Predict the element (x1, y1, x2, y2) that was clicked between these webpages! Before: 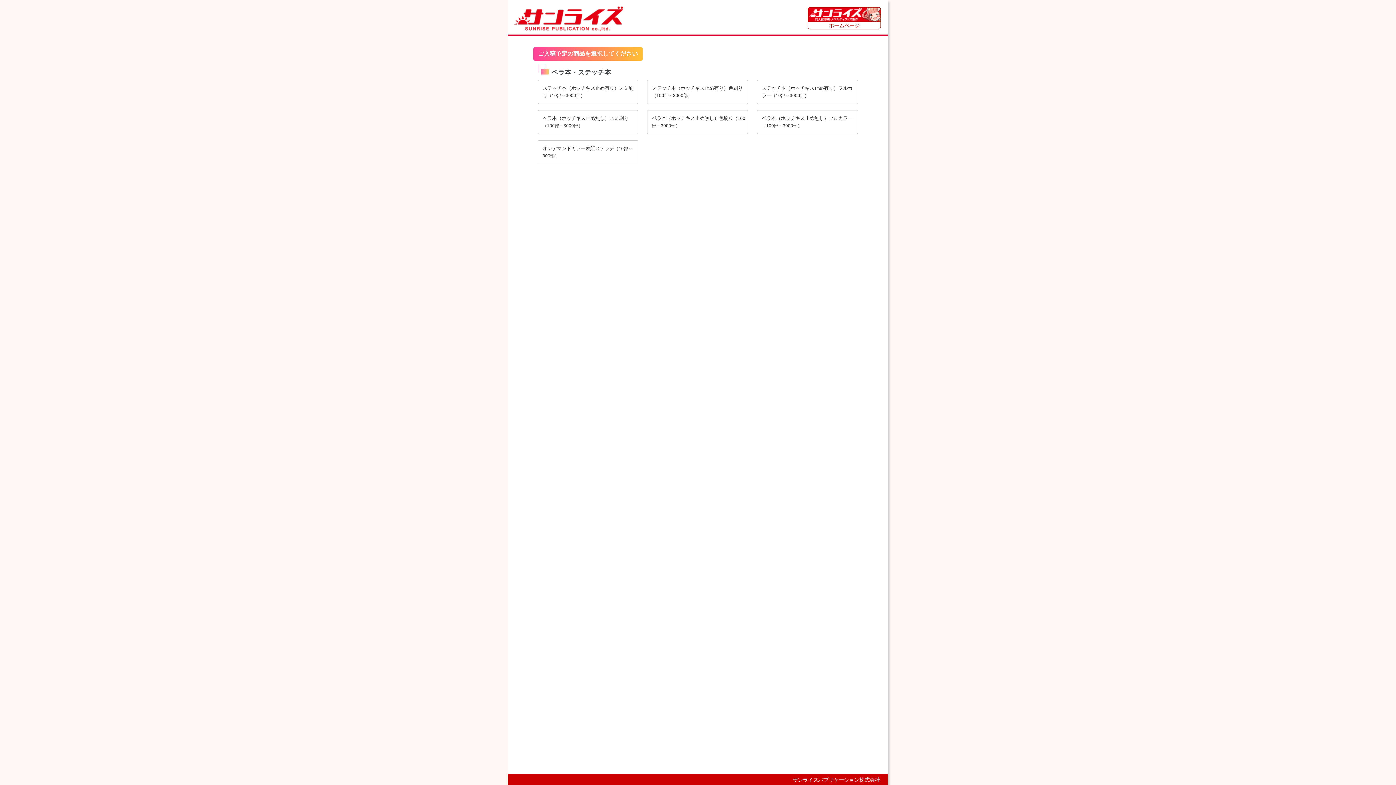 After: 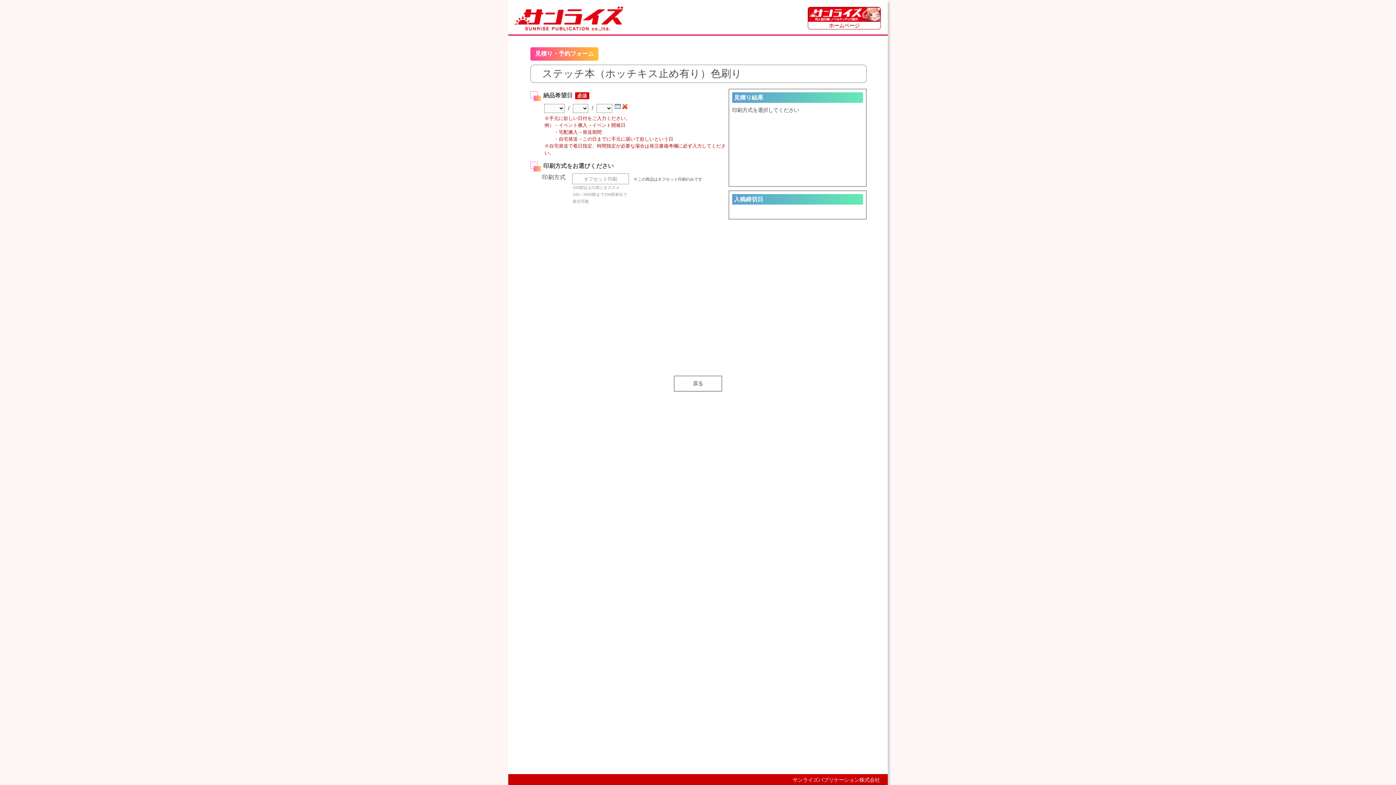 Action: bbox: (647, 80, 748, 104) label: ステッチ本（ホッチキス止め有り）色刷り